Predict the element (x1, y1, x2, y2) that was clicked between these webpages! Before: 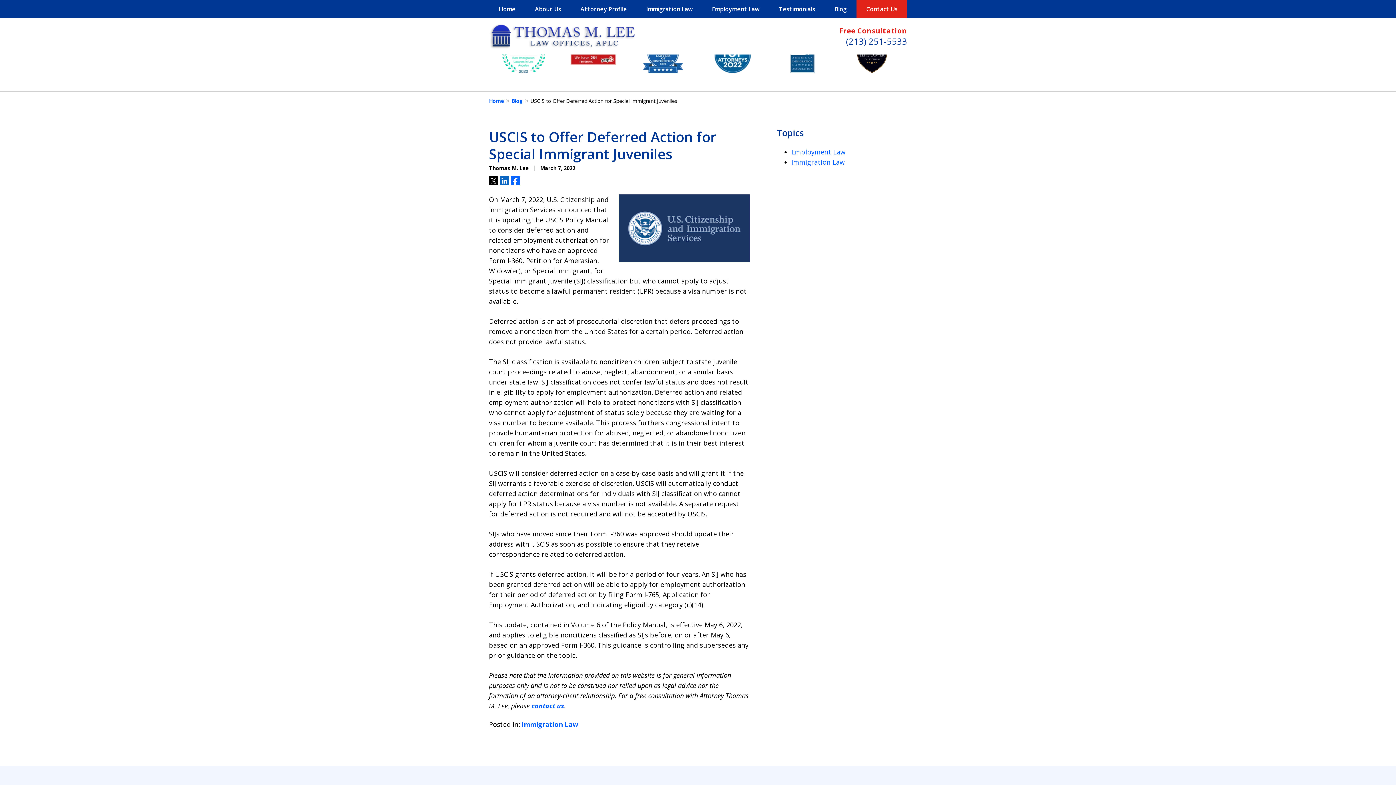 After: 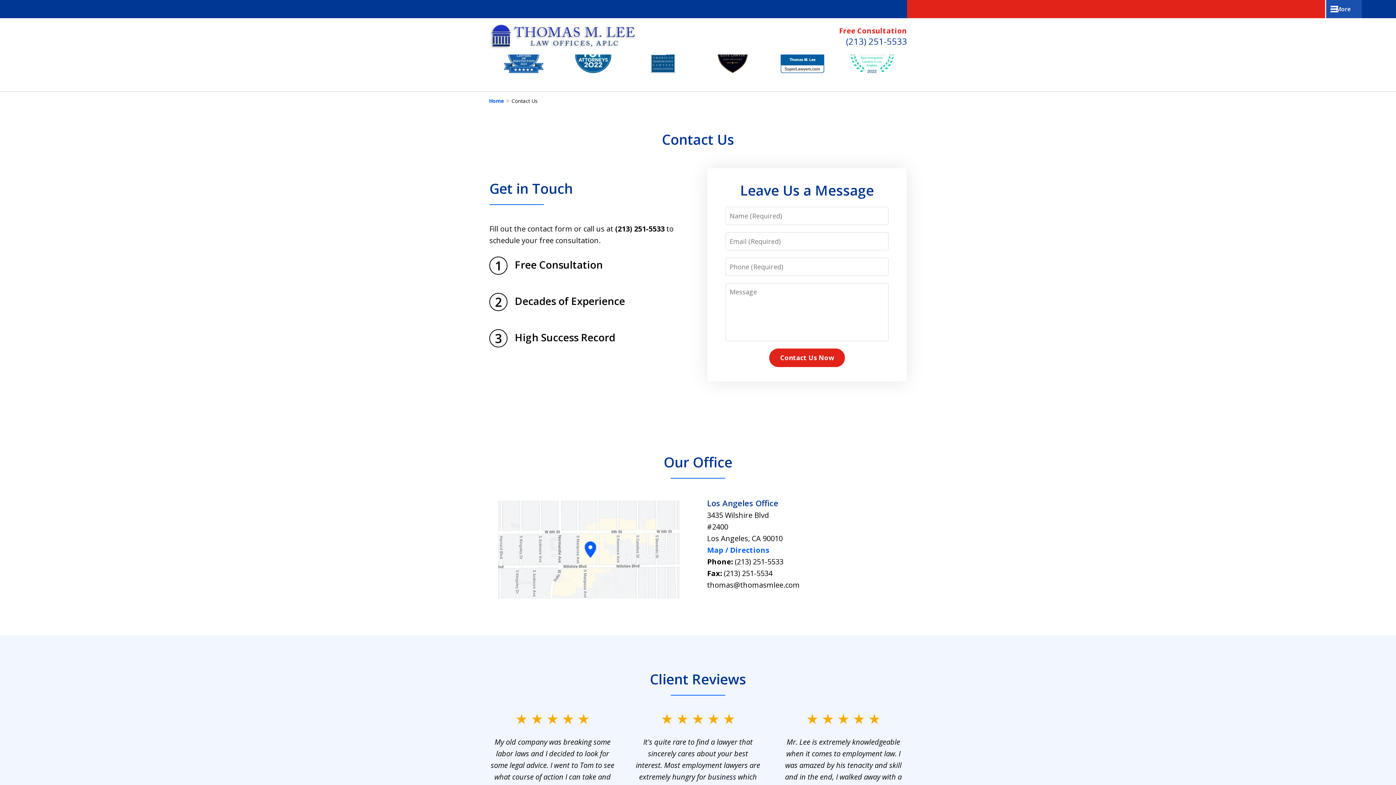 Action: bbox: (856, 0, 907, 18) label: Contact Us